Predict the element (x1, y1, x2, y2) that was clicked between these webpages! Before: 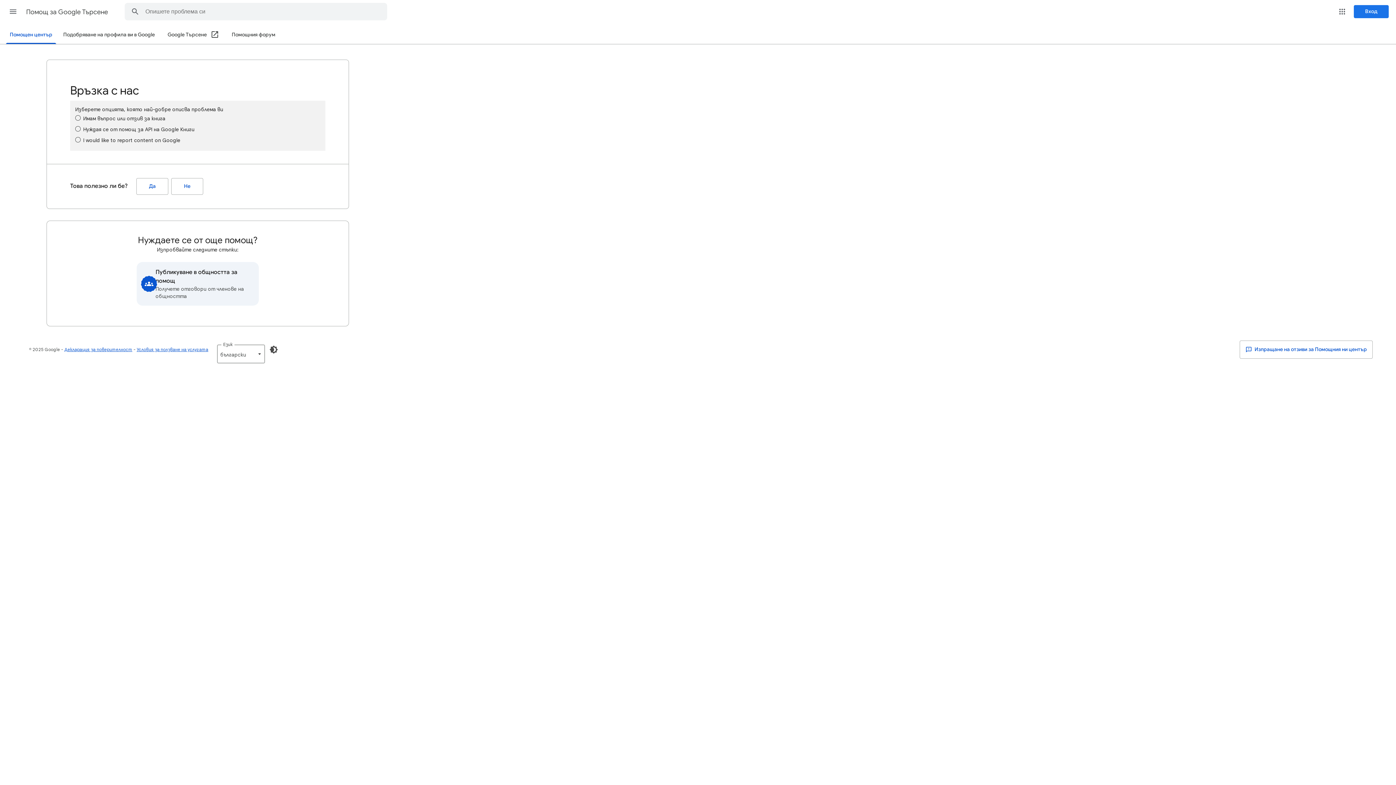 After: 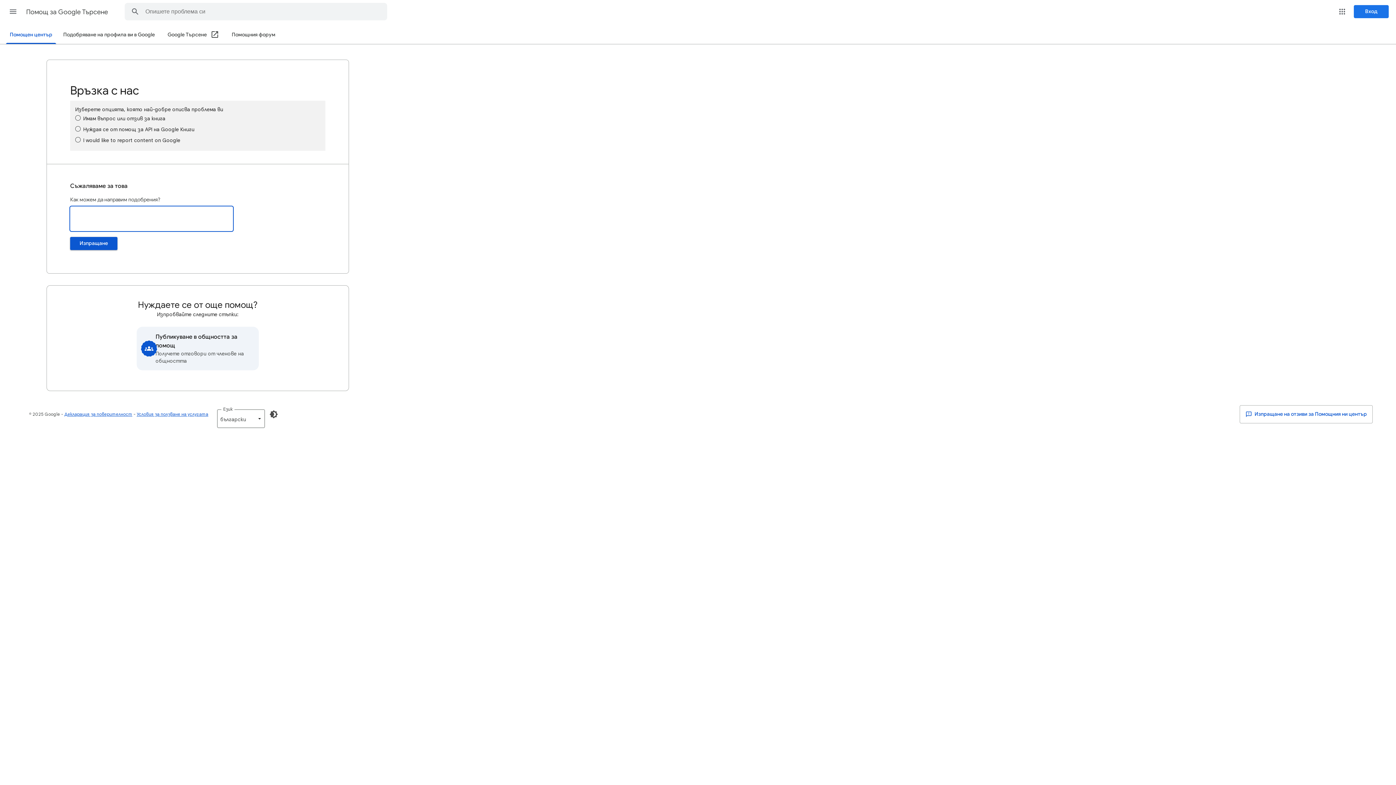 Action: label: Не (Това полезно ли бе?) bbox: (171, 178, 203, 194)